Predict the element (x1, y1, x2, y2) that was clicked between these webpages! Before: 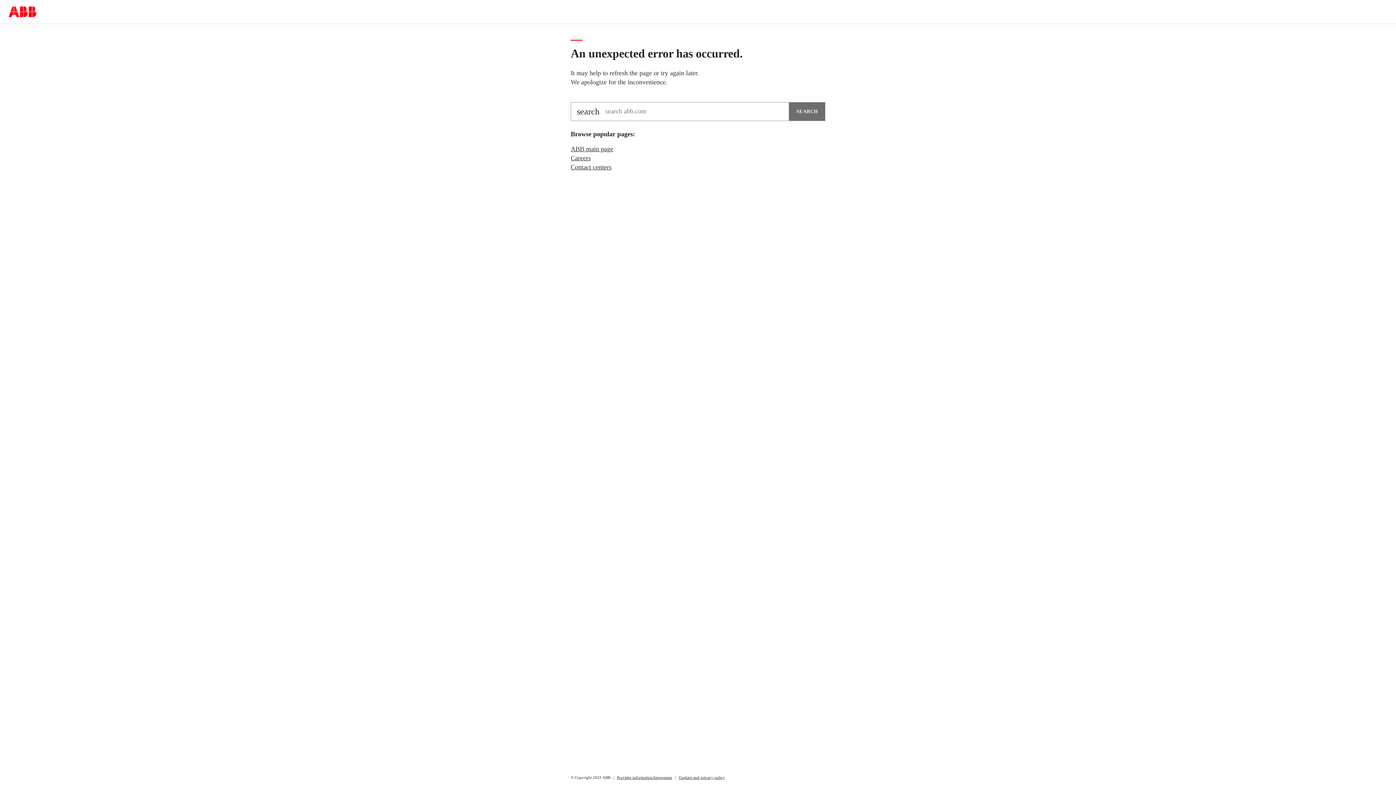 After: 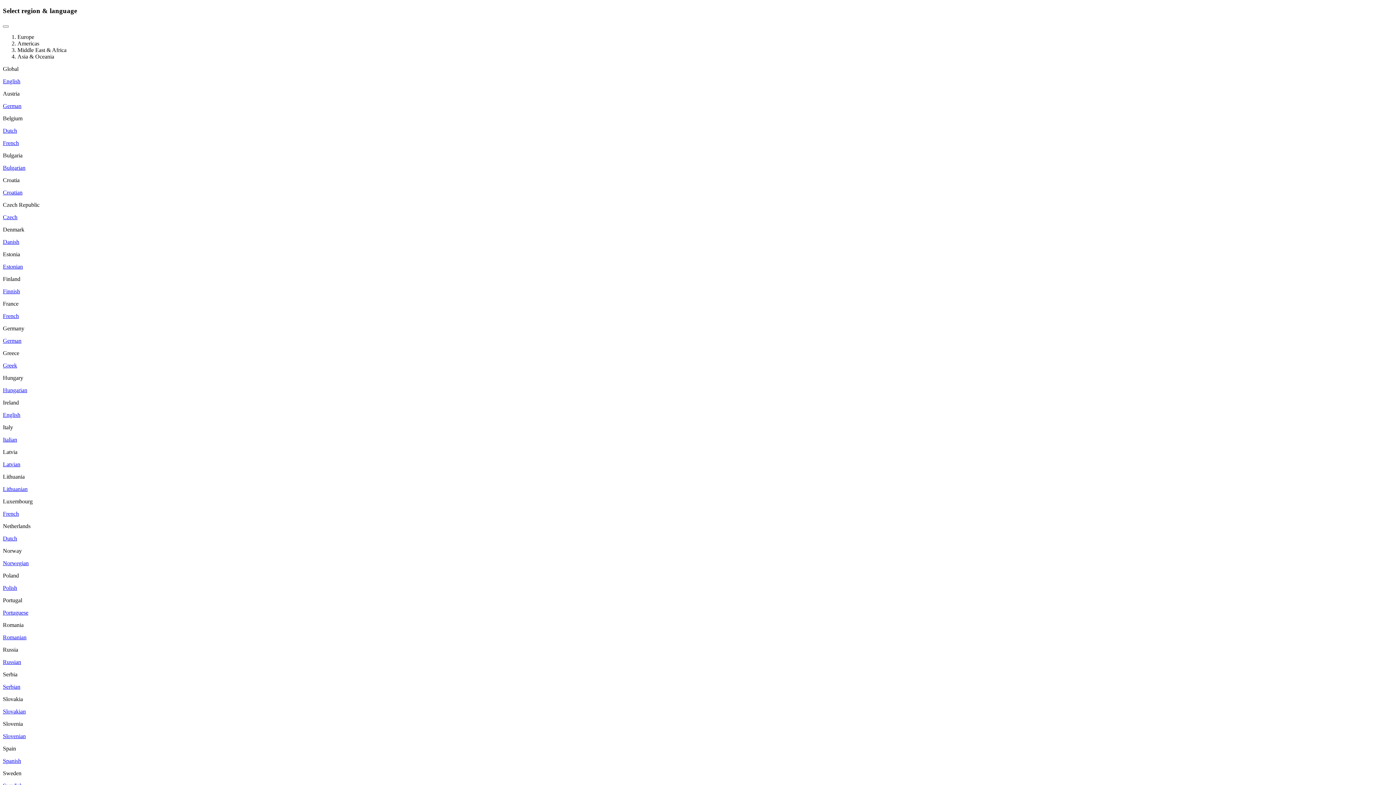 Action: bbox: (8, 6, 36, 17)